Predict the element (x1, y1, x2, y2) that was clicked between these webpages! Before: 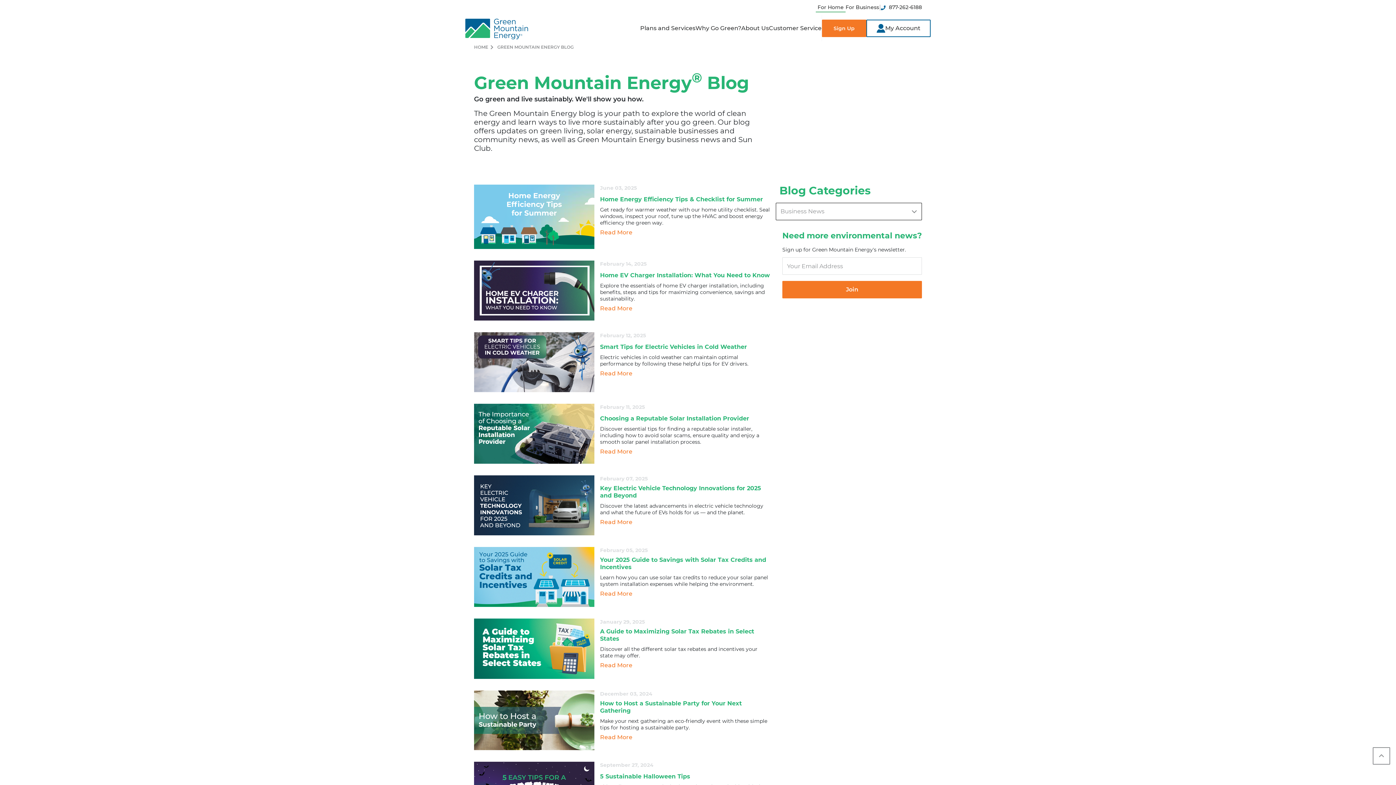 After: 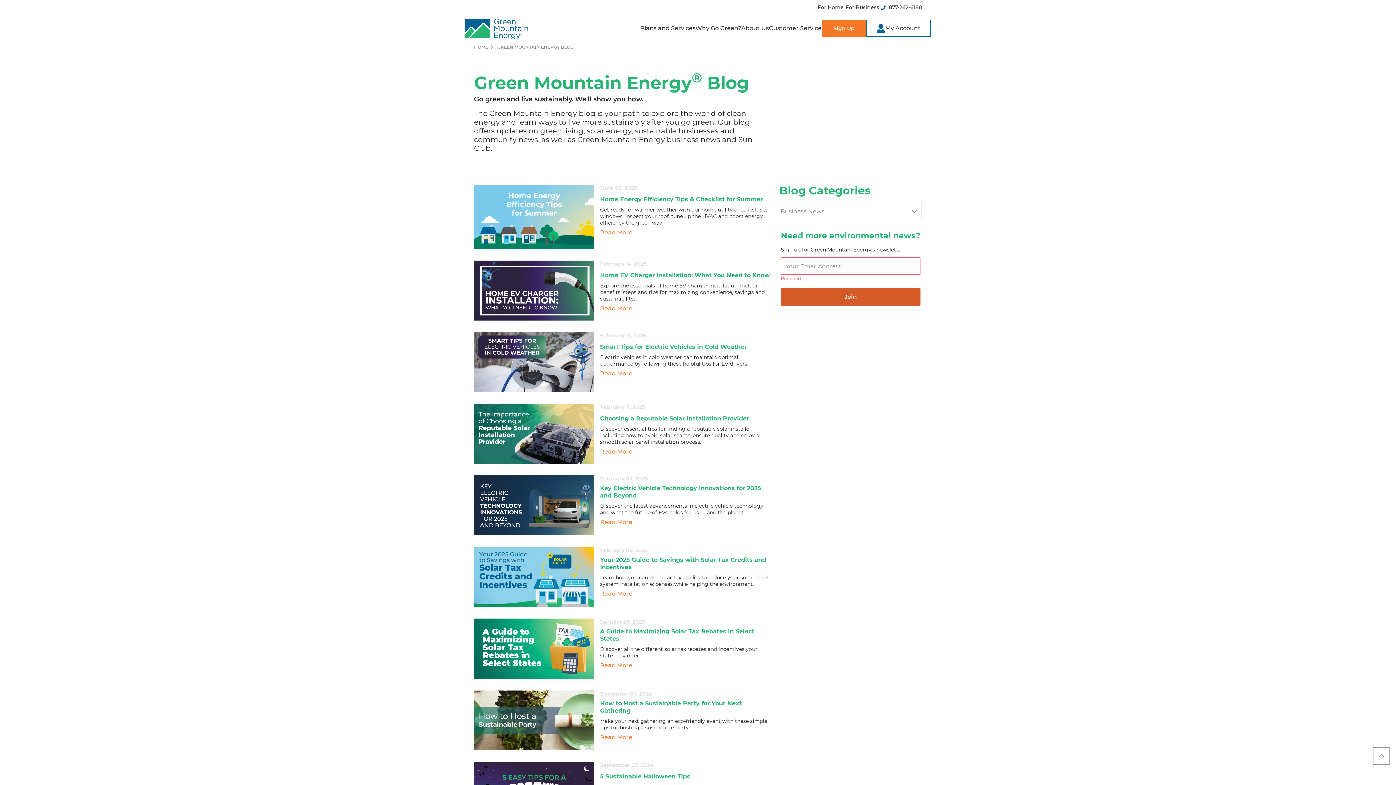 Action: bbox: (782, 281, 922, 298) label: Join